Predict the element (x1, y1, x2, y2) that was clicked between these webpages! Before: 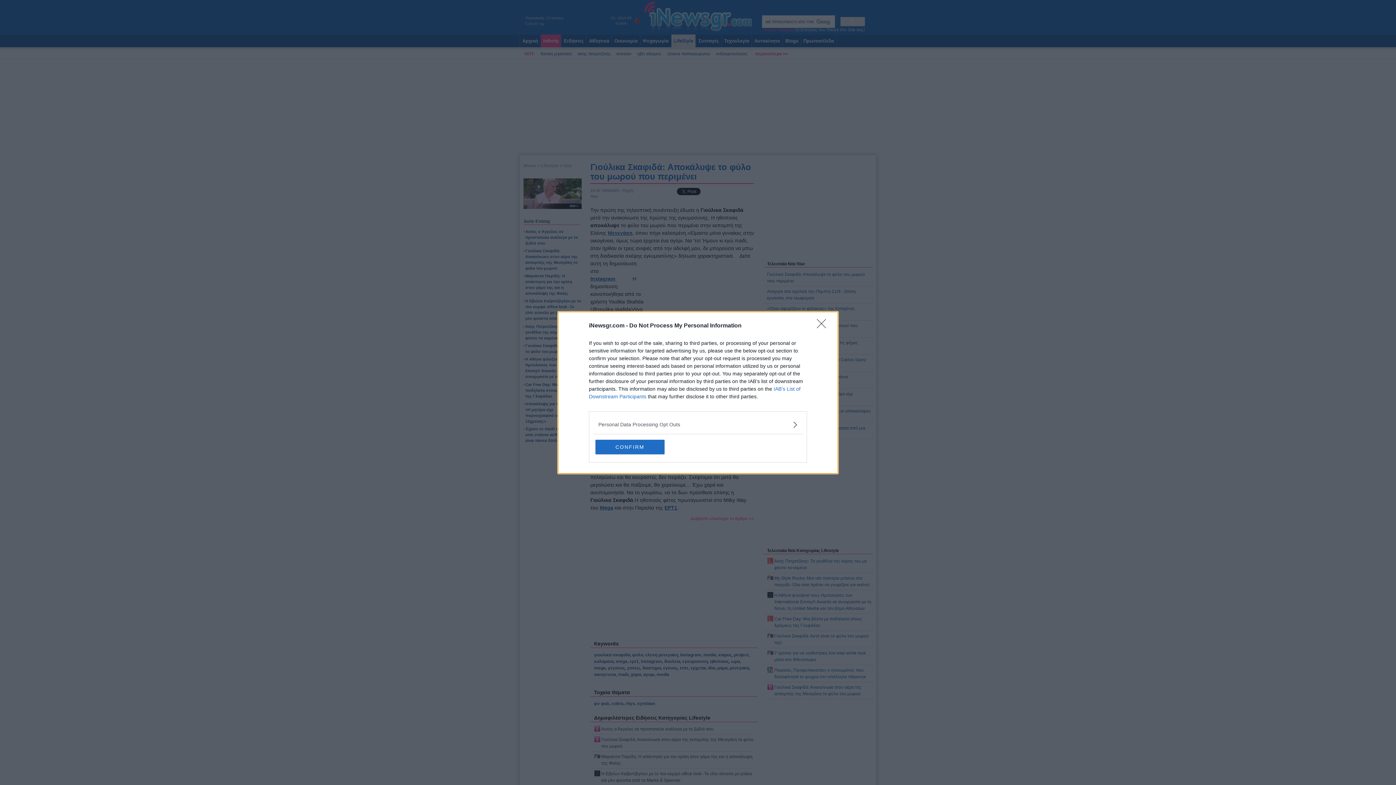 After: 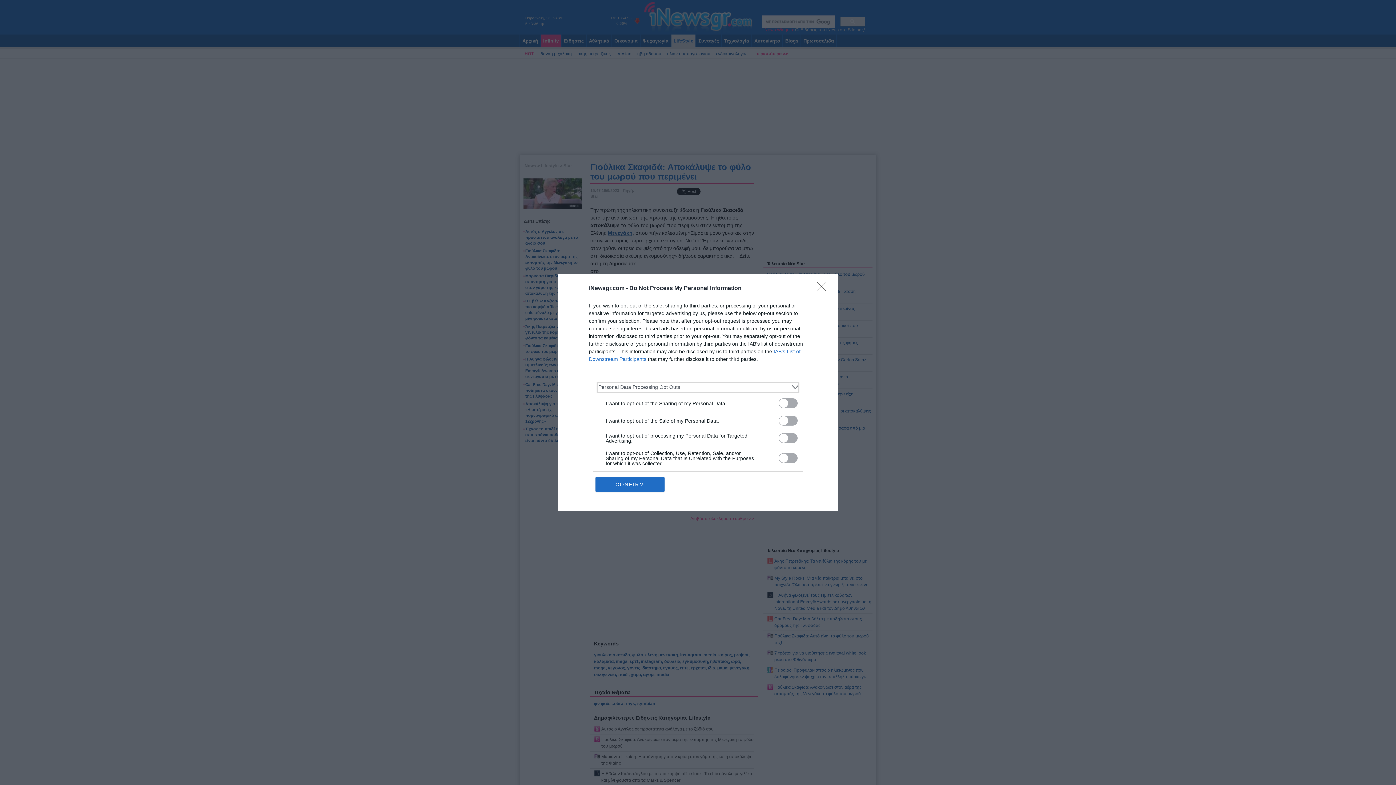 Action: bbox: (598, 420, 797, 428) label: Opt-Outs